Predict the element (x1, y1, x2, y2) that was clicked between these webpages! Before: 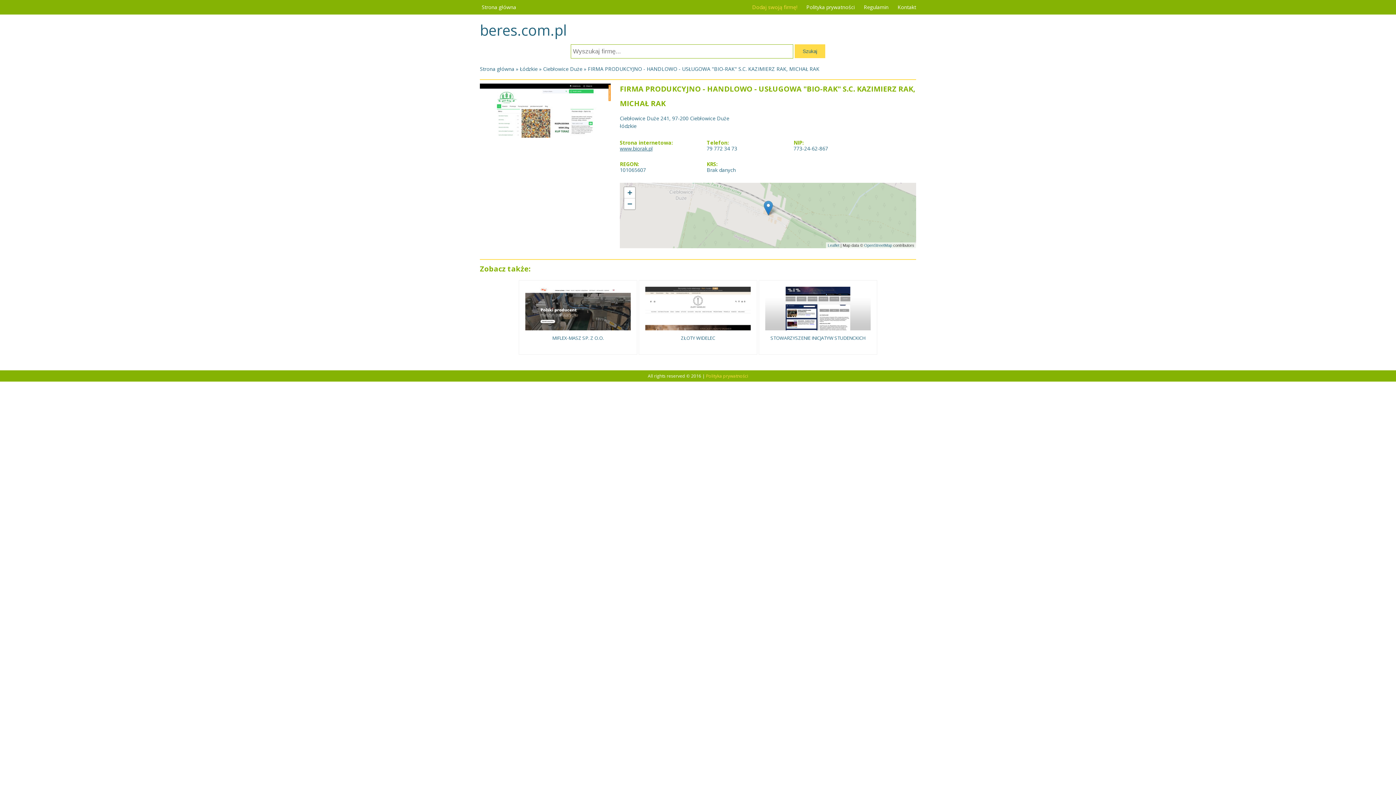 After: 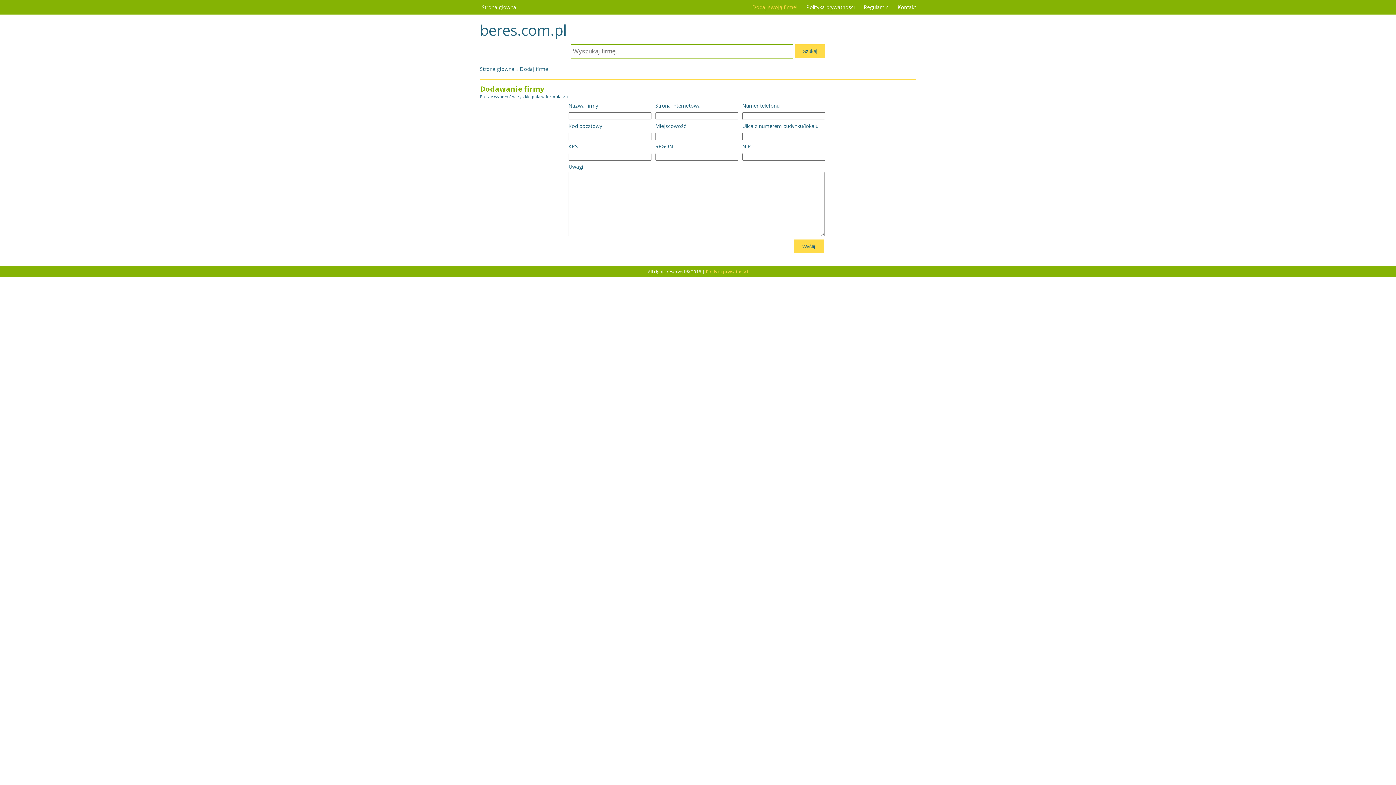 Action: bbox: (750, 0, 804, 14) label: Dodaj swoją firmę!